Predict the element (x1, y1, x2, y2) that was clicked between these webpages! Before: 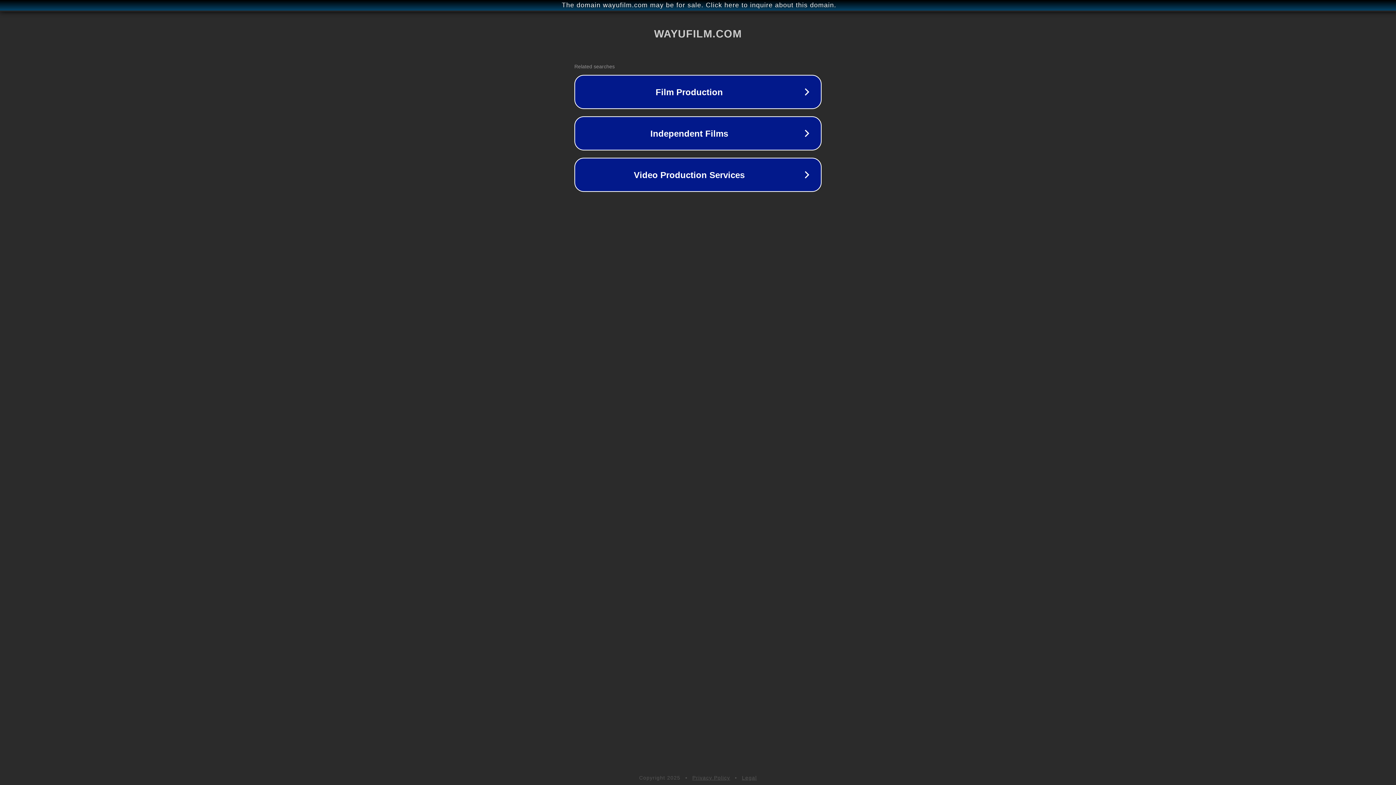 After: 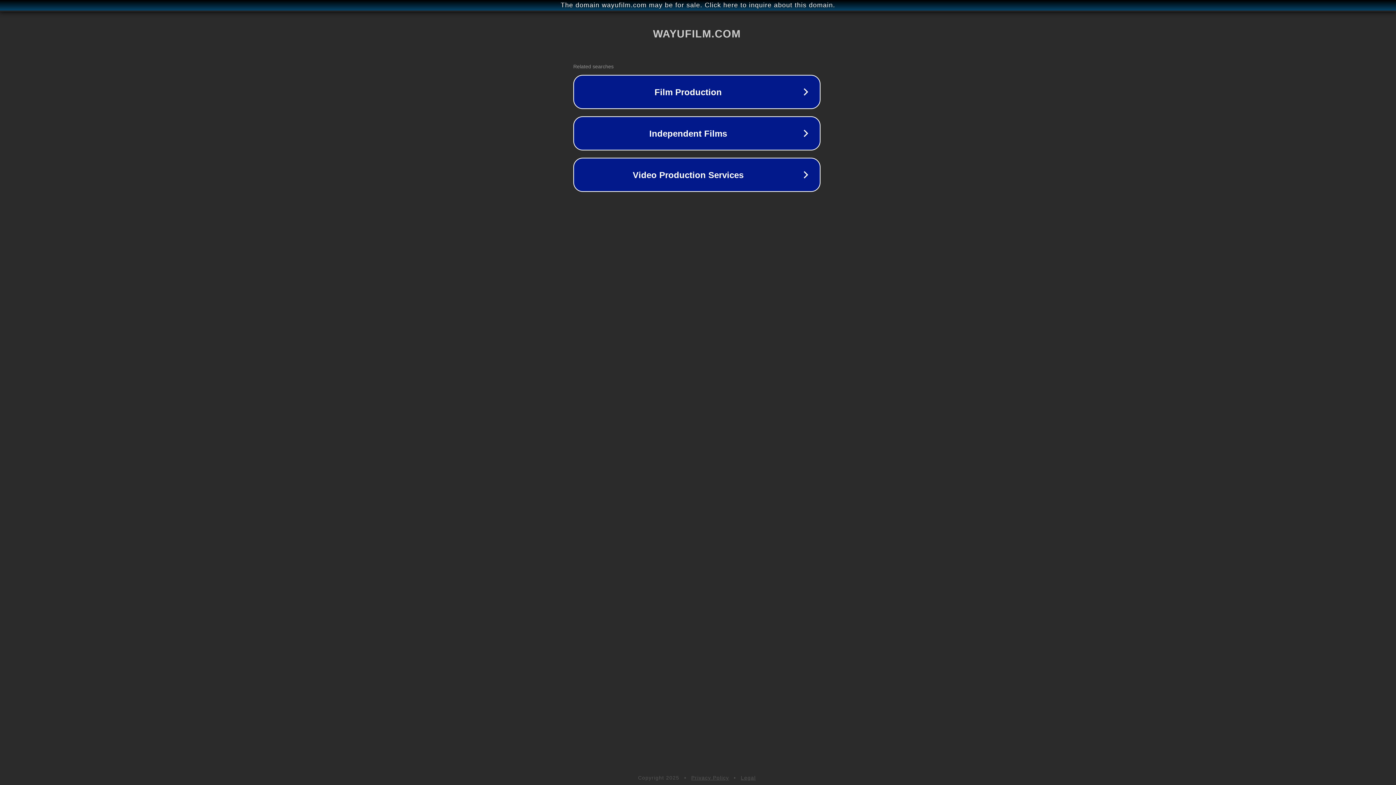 Action: bbox: (1, 1, 1397, 9) label: The domain wayufilm.com may be for sale. Click here to inquire about this domain.